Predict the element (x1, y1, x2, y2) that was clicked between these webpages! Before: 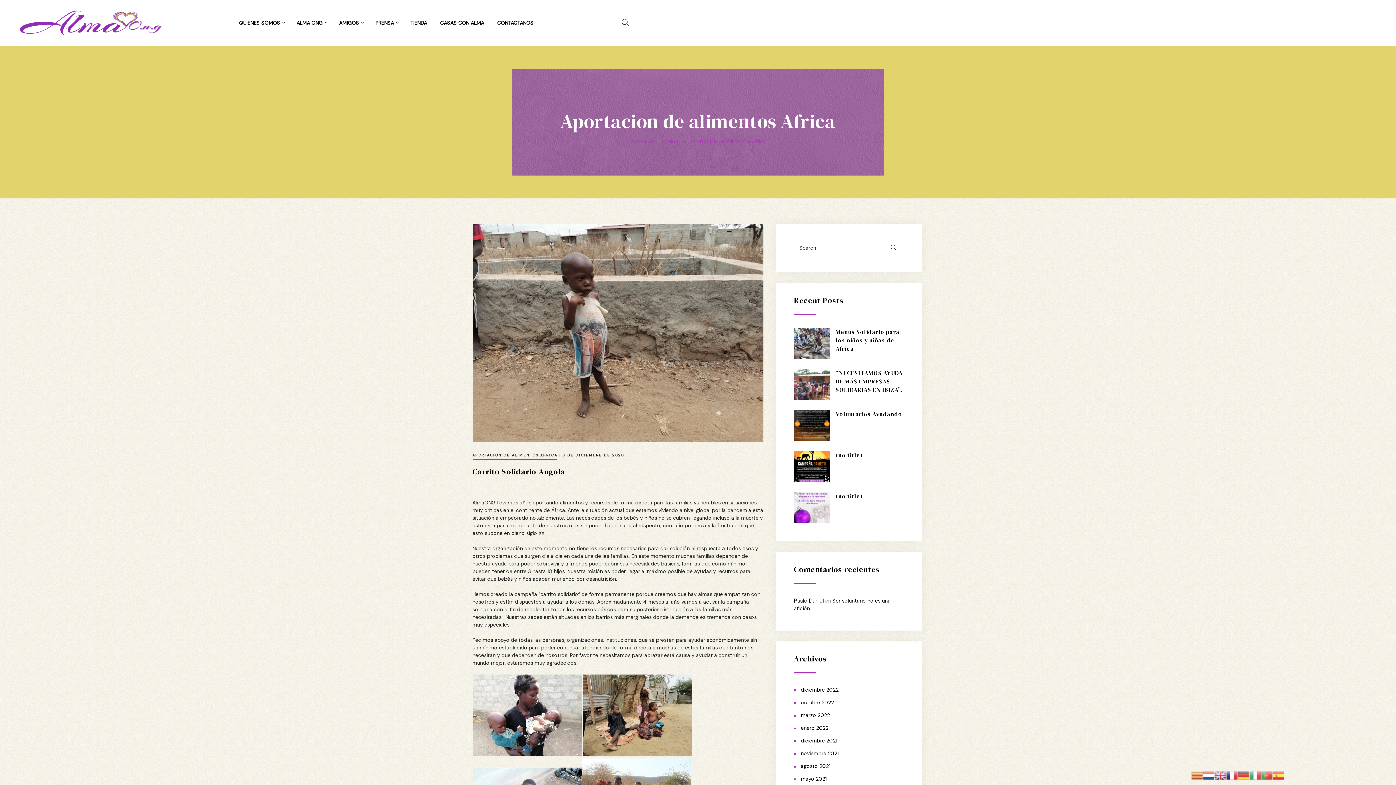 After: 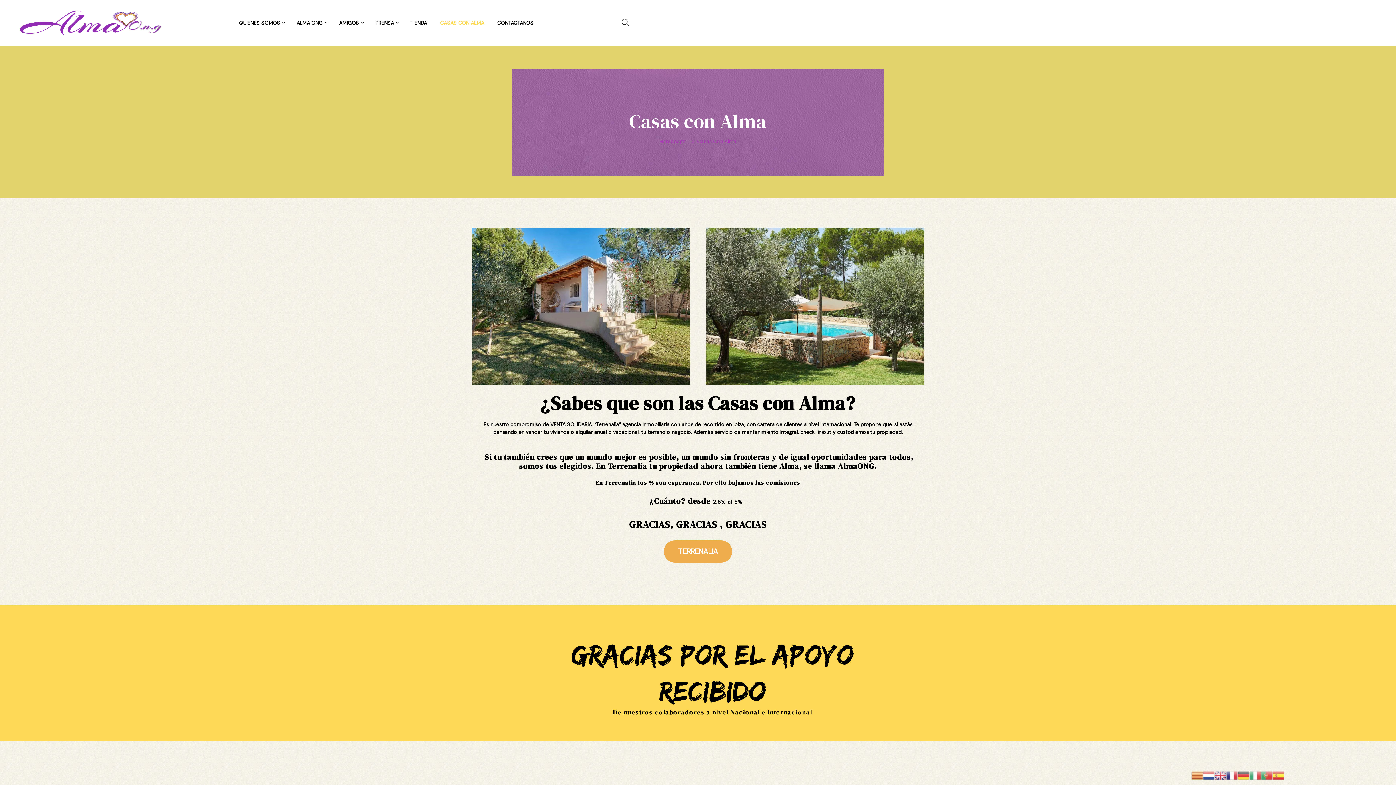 Action: label: CASAS CON ALMA bbox: (440, 14, 484, 31)